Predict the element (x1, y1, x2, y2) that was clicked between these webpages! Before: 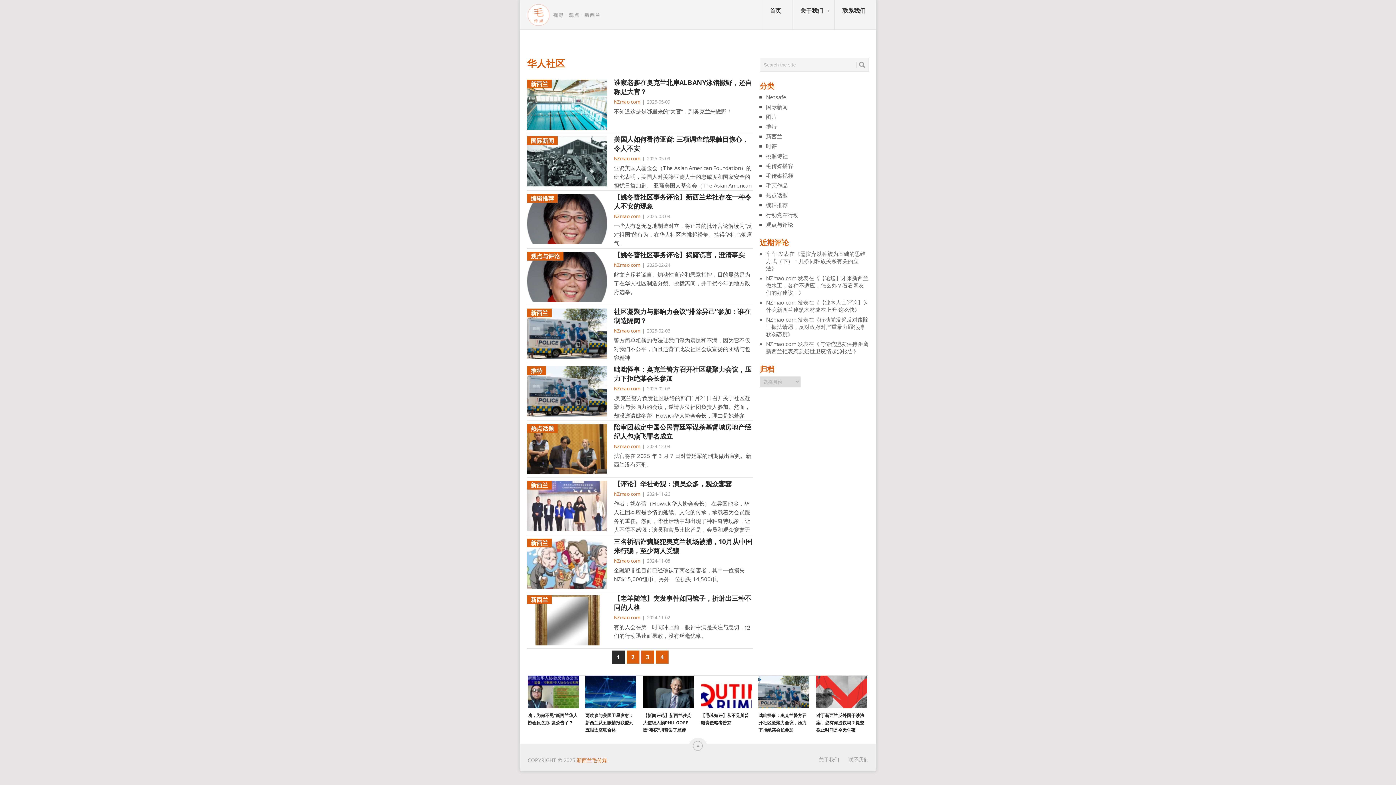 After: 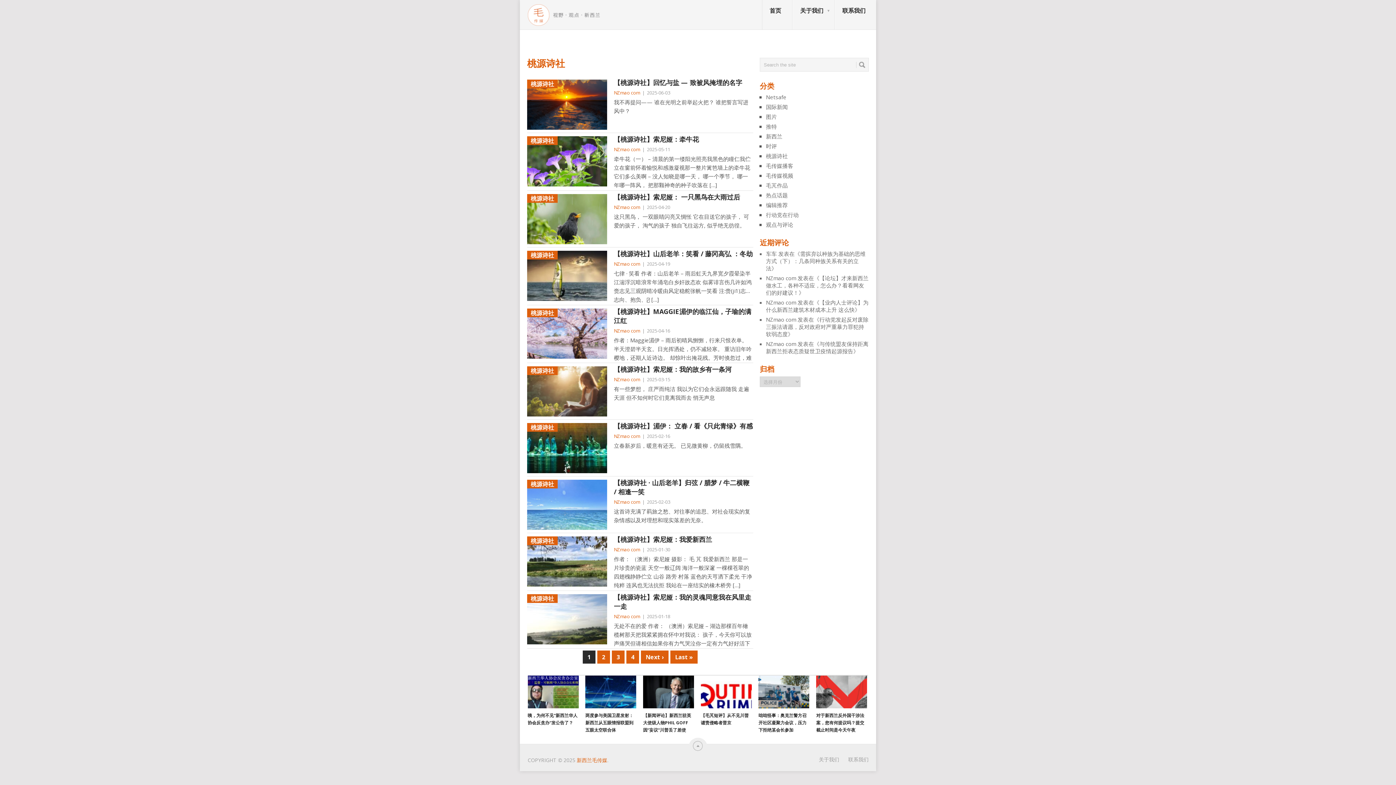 Action: bbox: (766, 152, 788, 159) label: 桃源诗社